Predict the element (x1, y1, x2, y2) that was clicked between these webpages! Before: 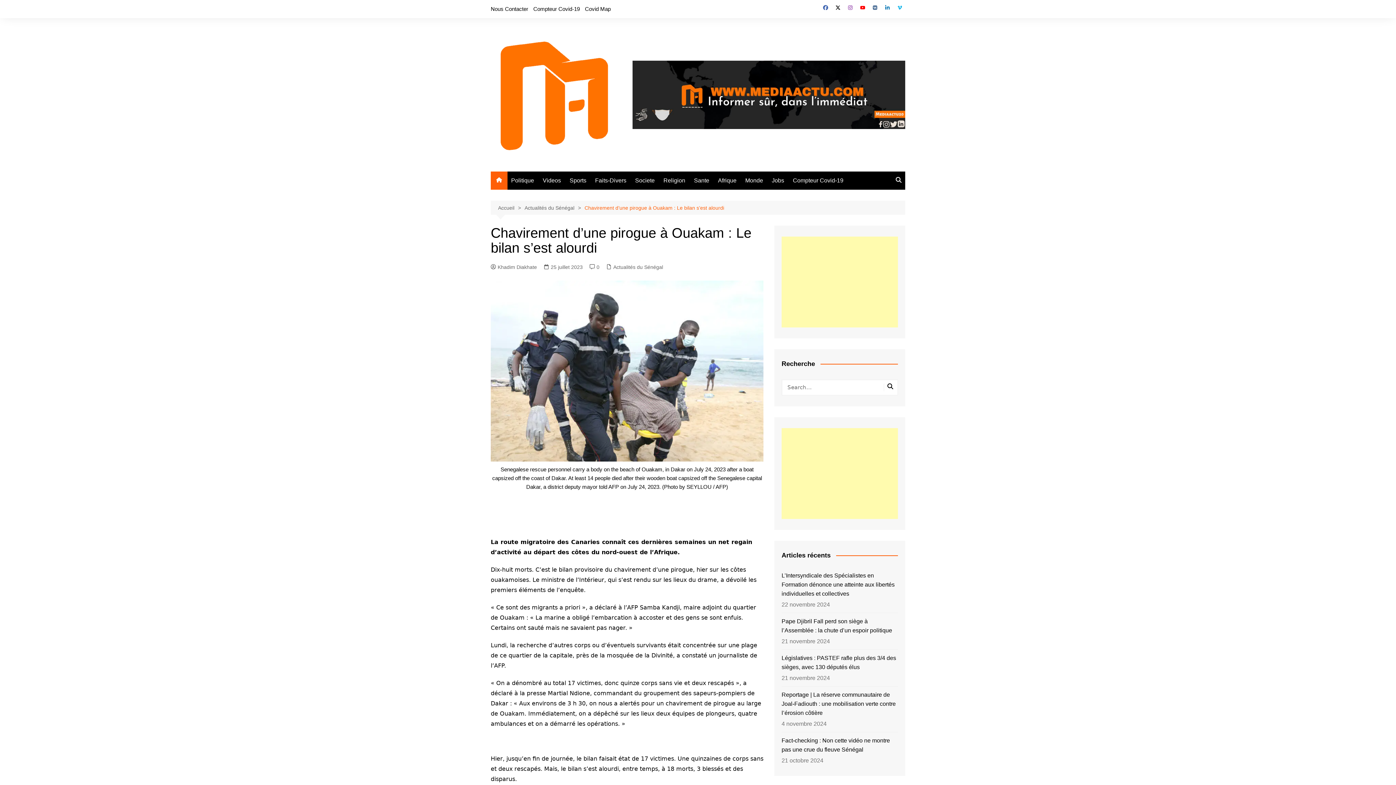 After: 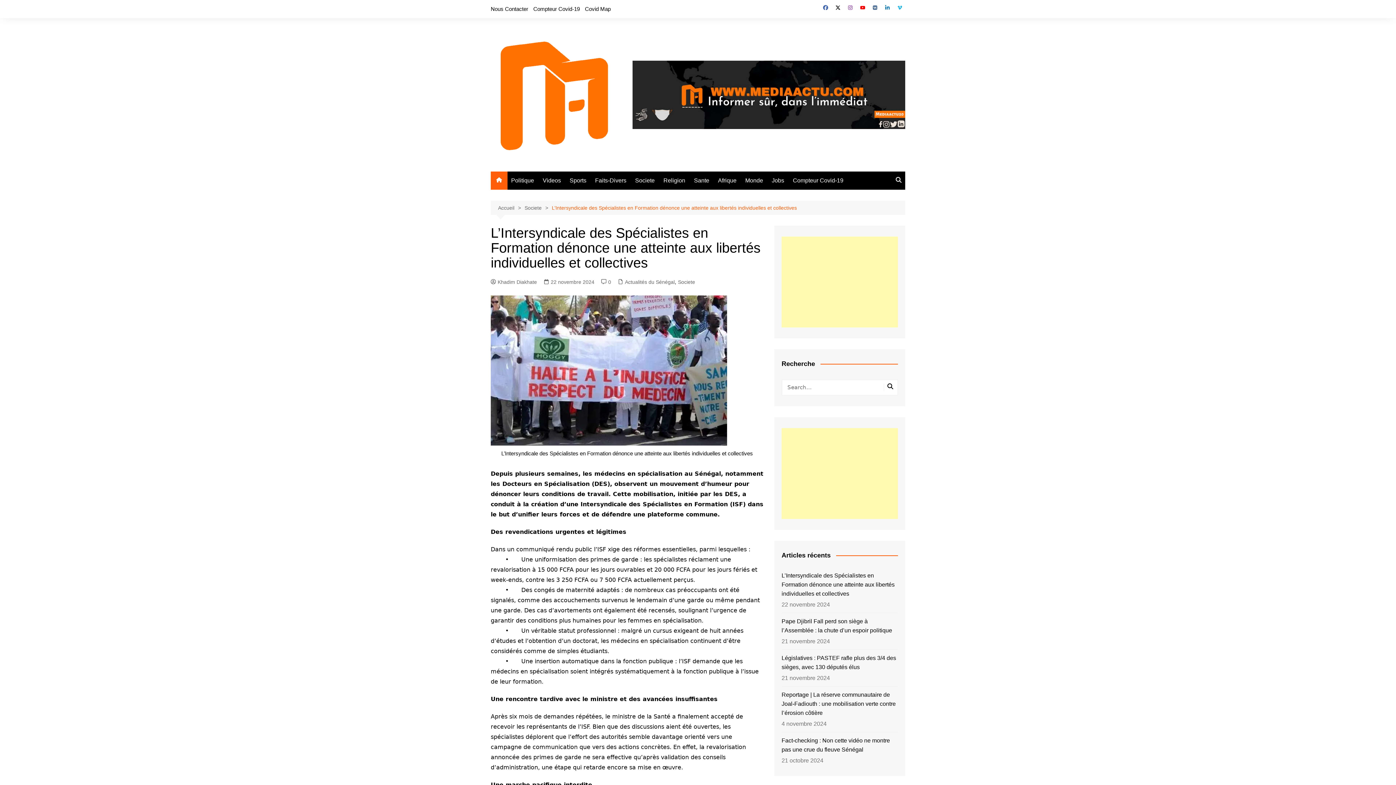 Action: bbox: (781, 571, 898, 598) label: L’Intersyndicale des Spécialistes en Formation dénonce une atteinte aux libertés individuelles et collectives